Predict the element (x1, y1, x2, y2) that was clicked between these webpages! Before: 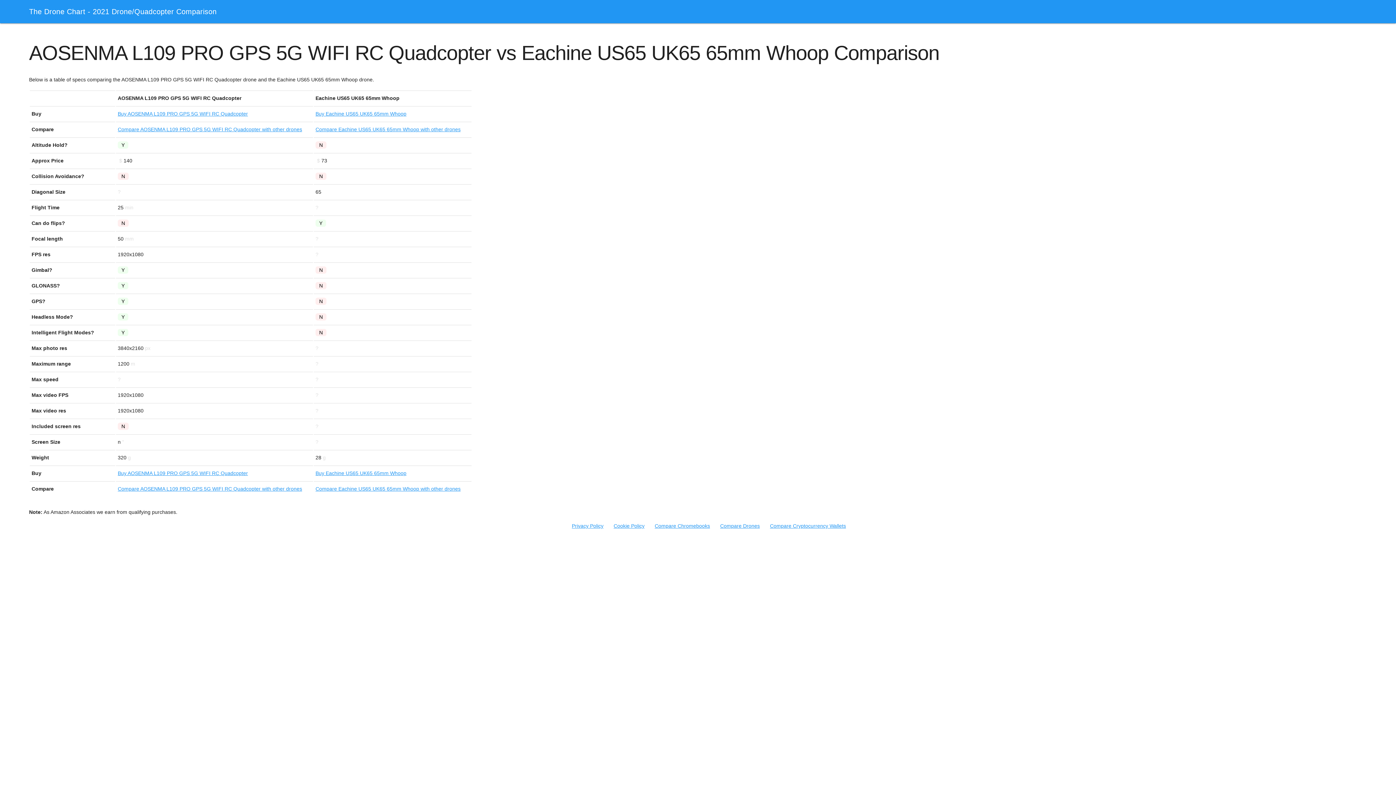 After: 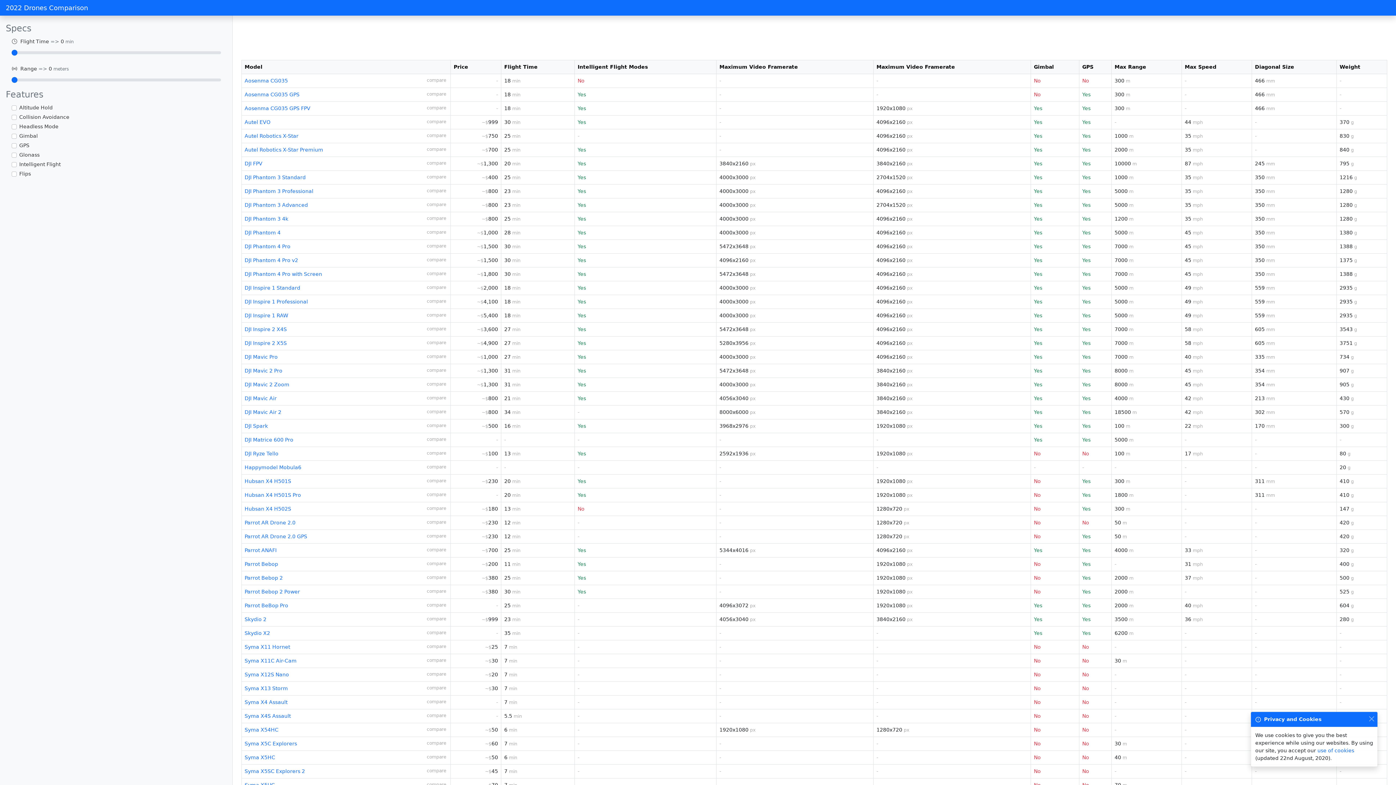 Action: bbox: (720, 523, 760, 529) label: Compare Drones